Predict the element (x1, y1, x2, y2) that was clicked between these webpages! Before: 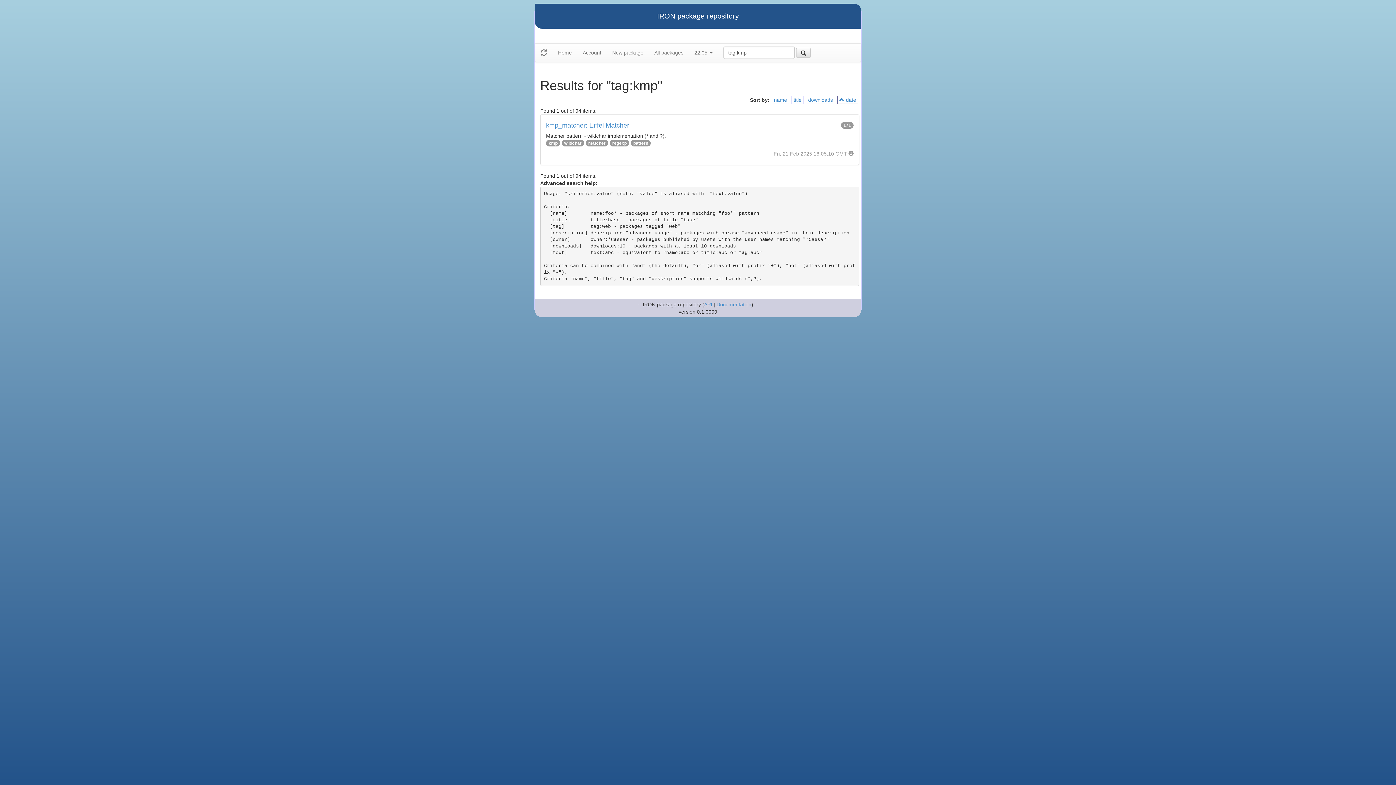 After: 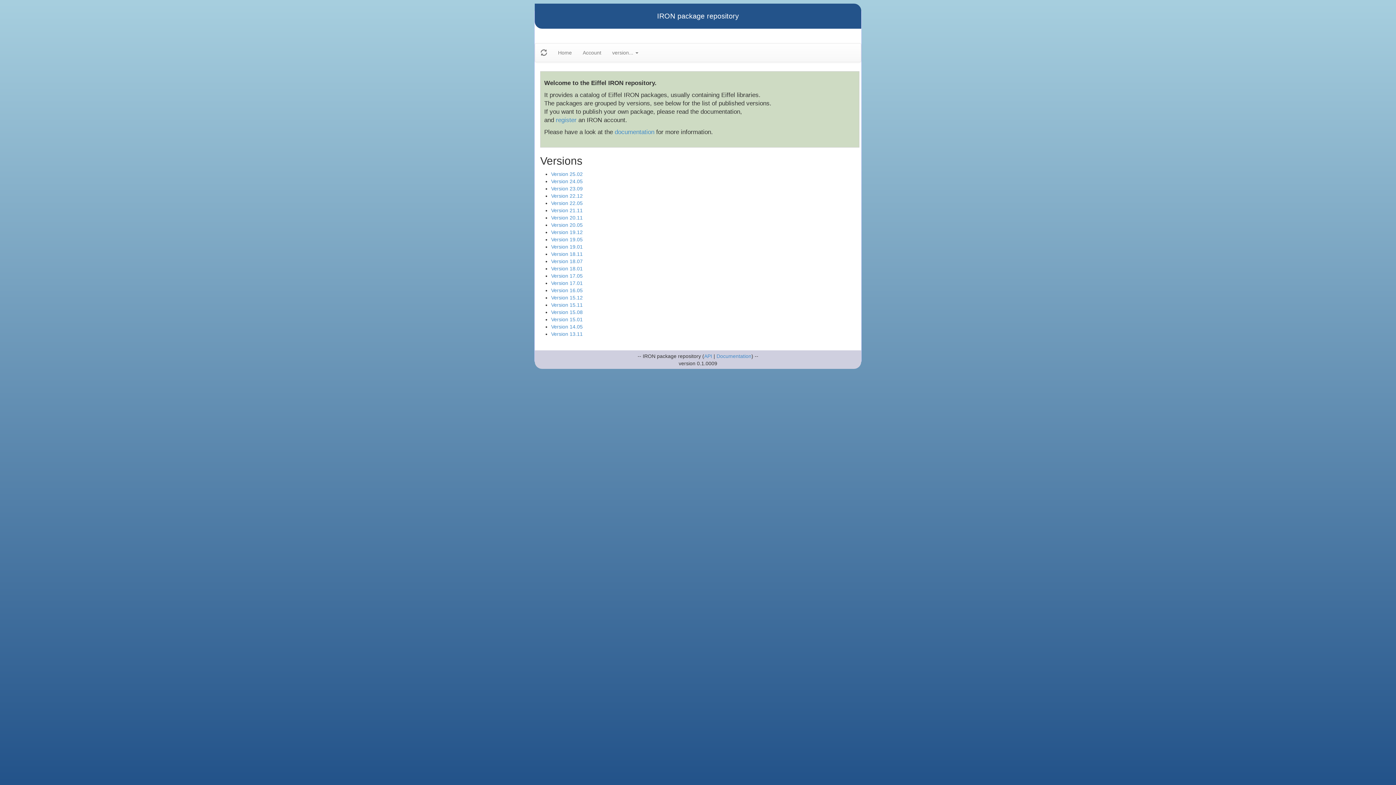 Action: label: Home bbox: (552, 43, 577, 61)